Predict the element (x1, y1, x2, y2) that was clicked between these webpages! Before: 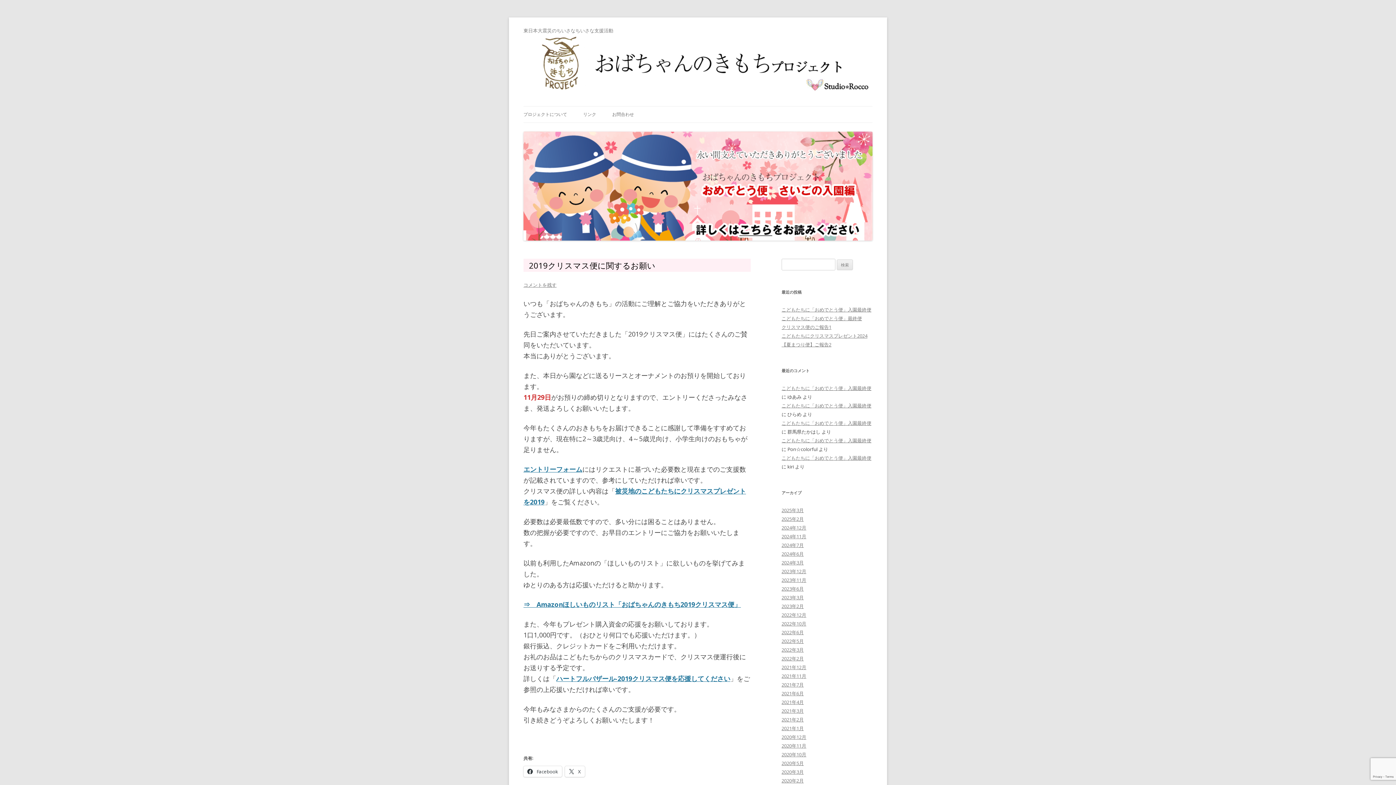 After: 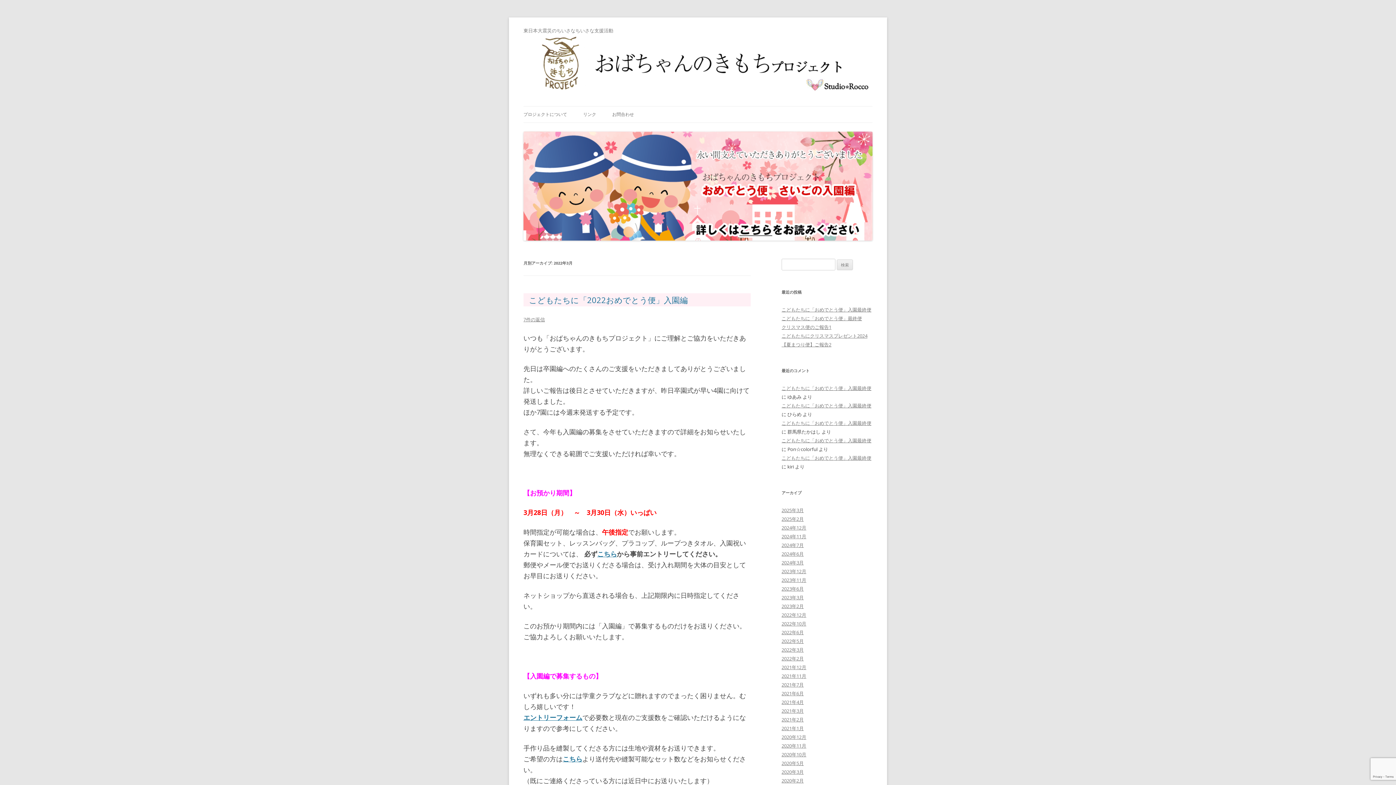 Action: bbox: (781, 646, 804, 653) label: 2022年3月